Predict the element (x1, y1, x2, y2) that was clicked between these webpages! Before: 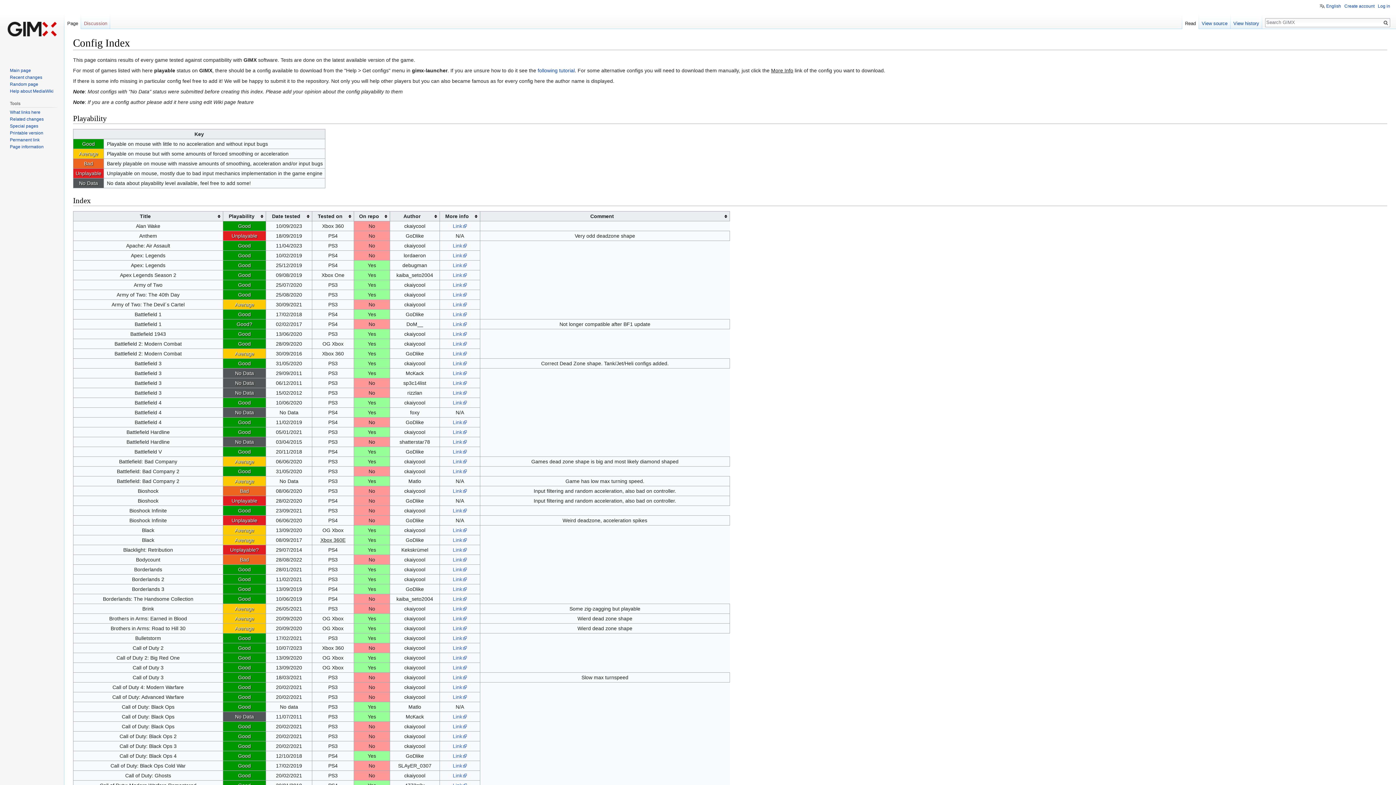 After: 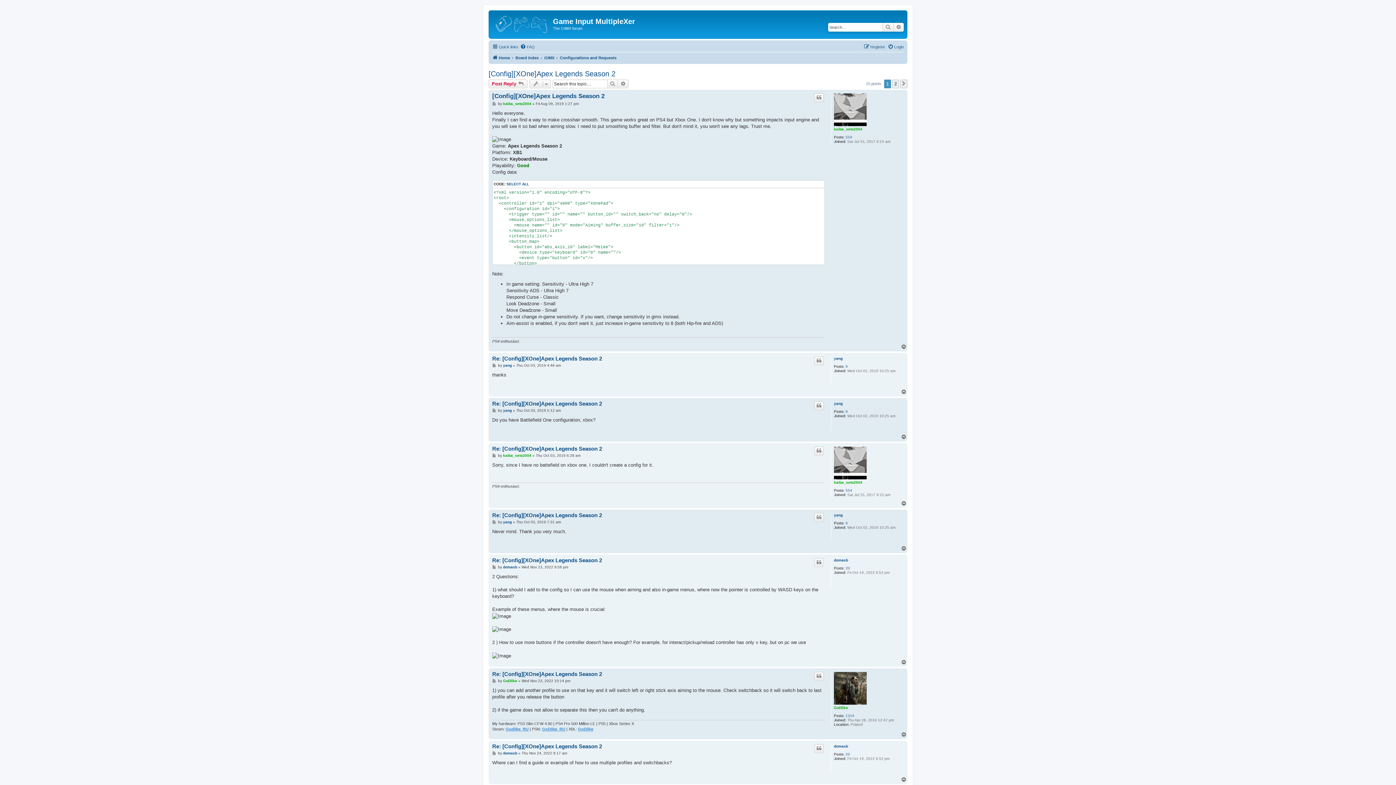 Action: label: Link bbox: (452, 272, 467, 278)